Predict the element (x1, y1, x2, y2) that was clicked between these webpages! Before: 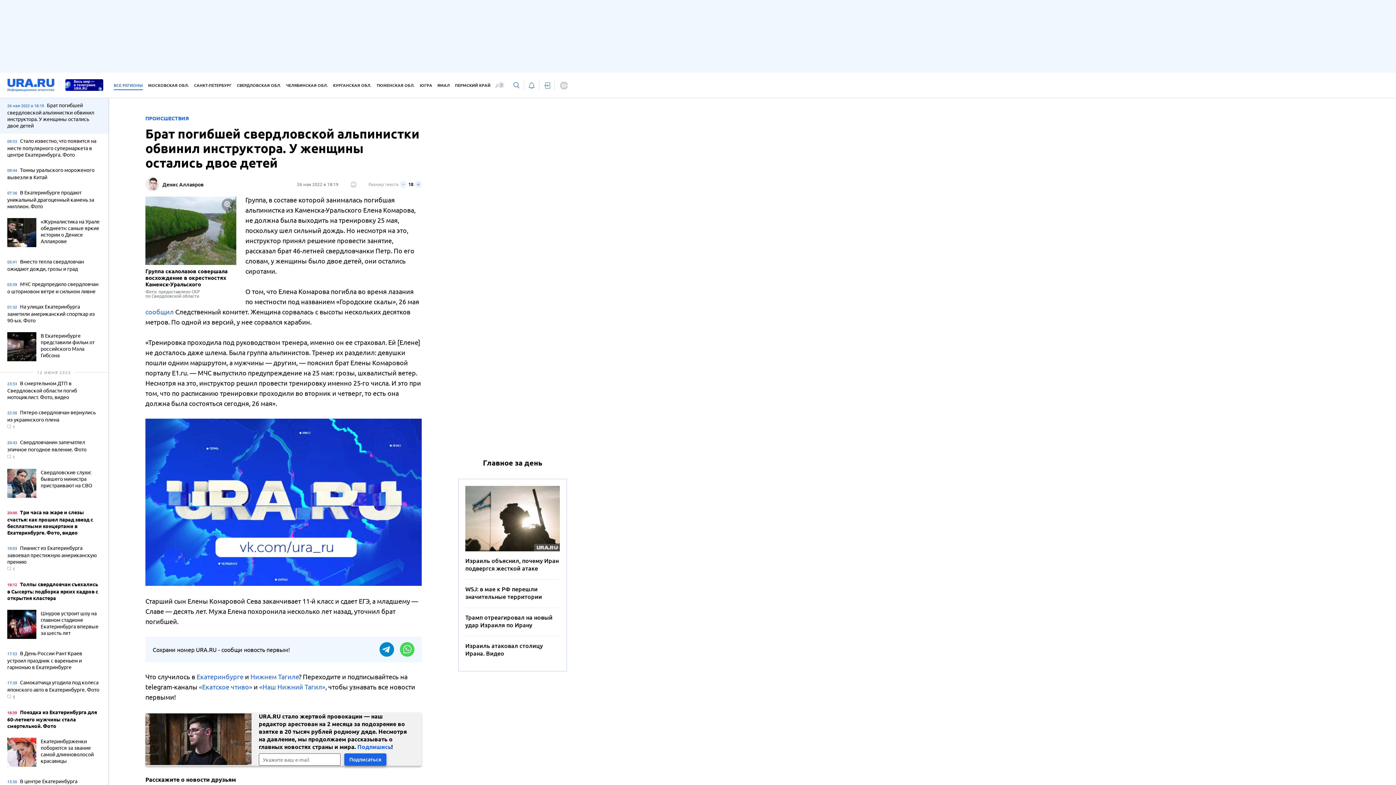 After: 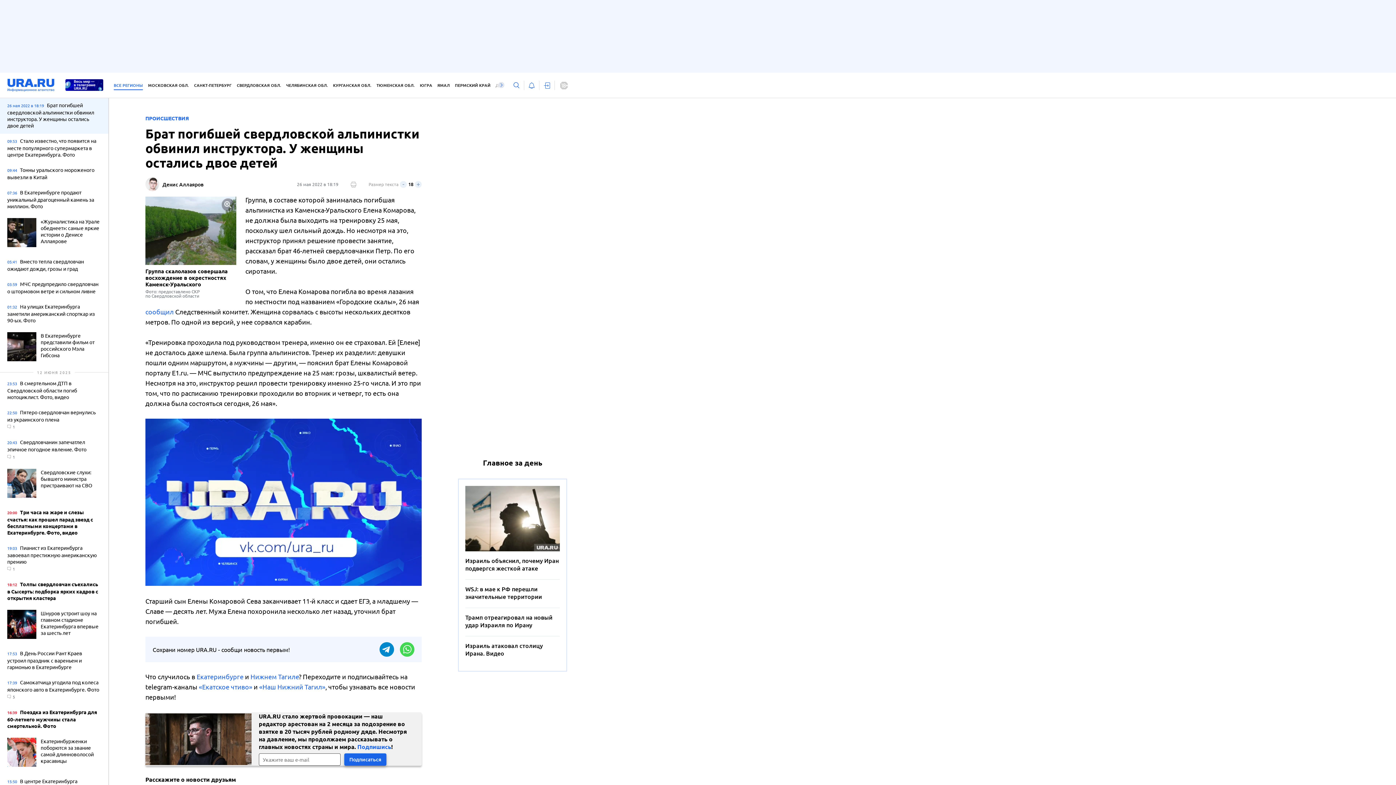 Action: label: сообщил bbox: (145, 308, 173, 315)